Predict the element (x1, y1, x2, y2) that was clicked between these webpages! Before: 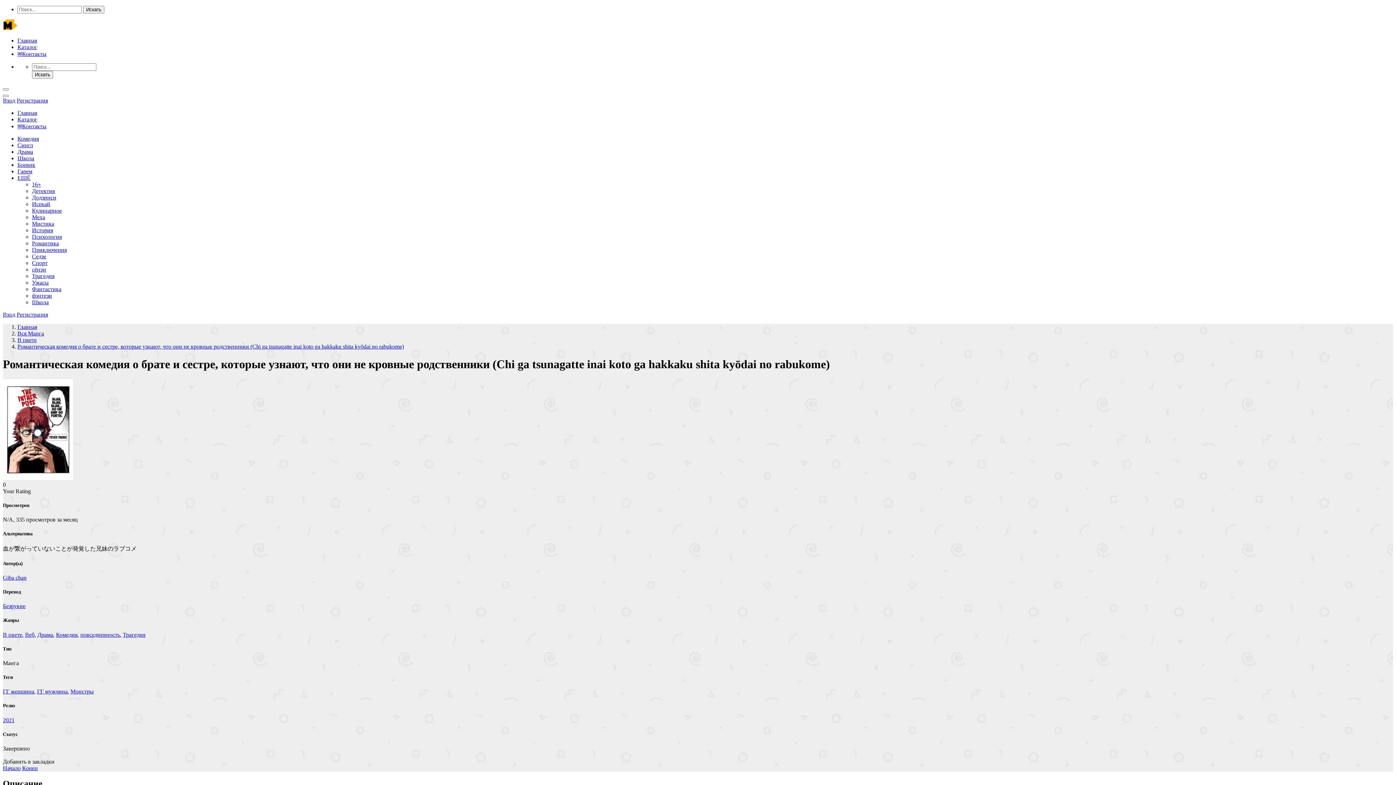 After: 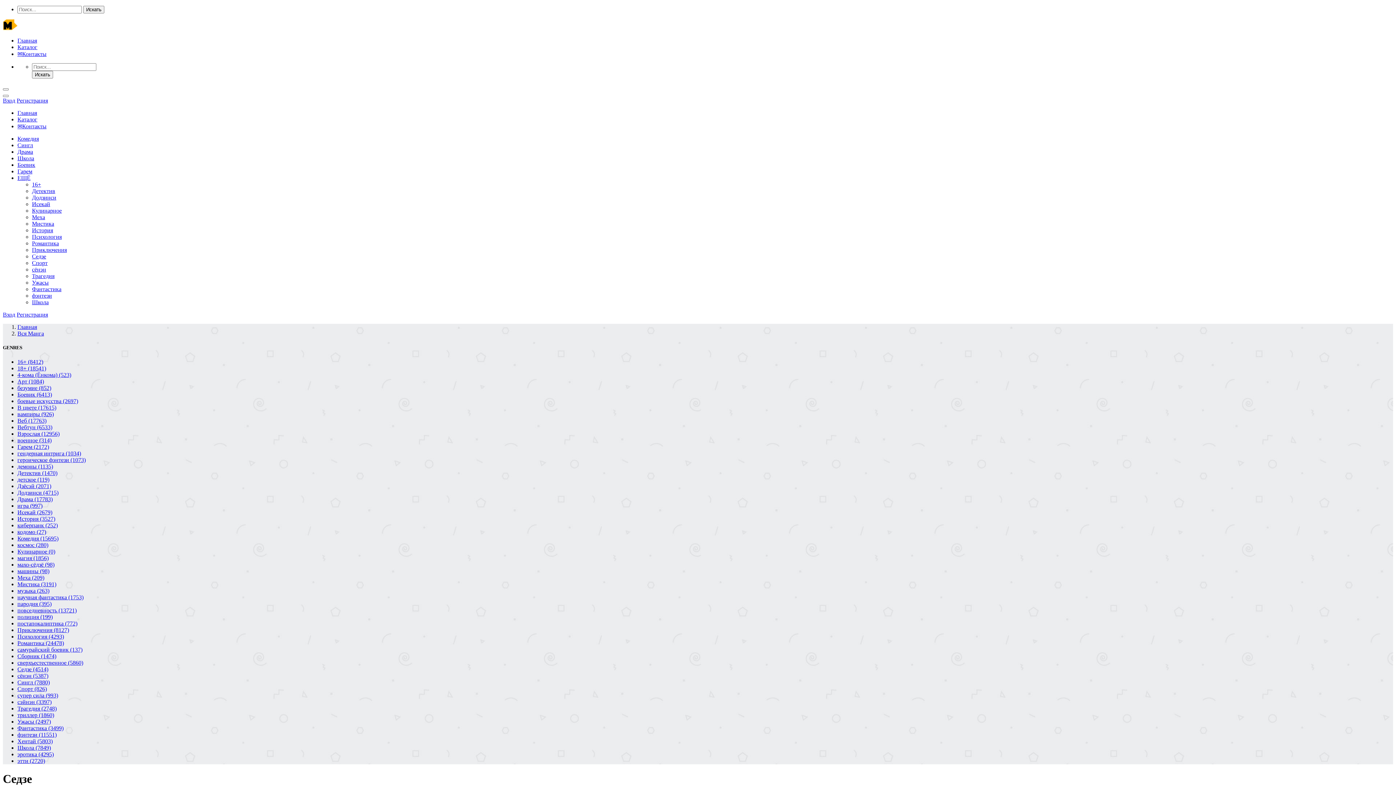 Action: bbox: (32, 253, 46, 259) label: Седзе